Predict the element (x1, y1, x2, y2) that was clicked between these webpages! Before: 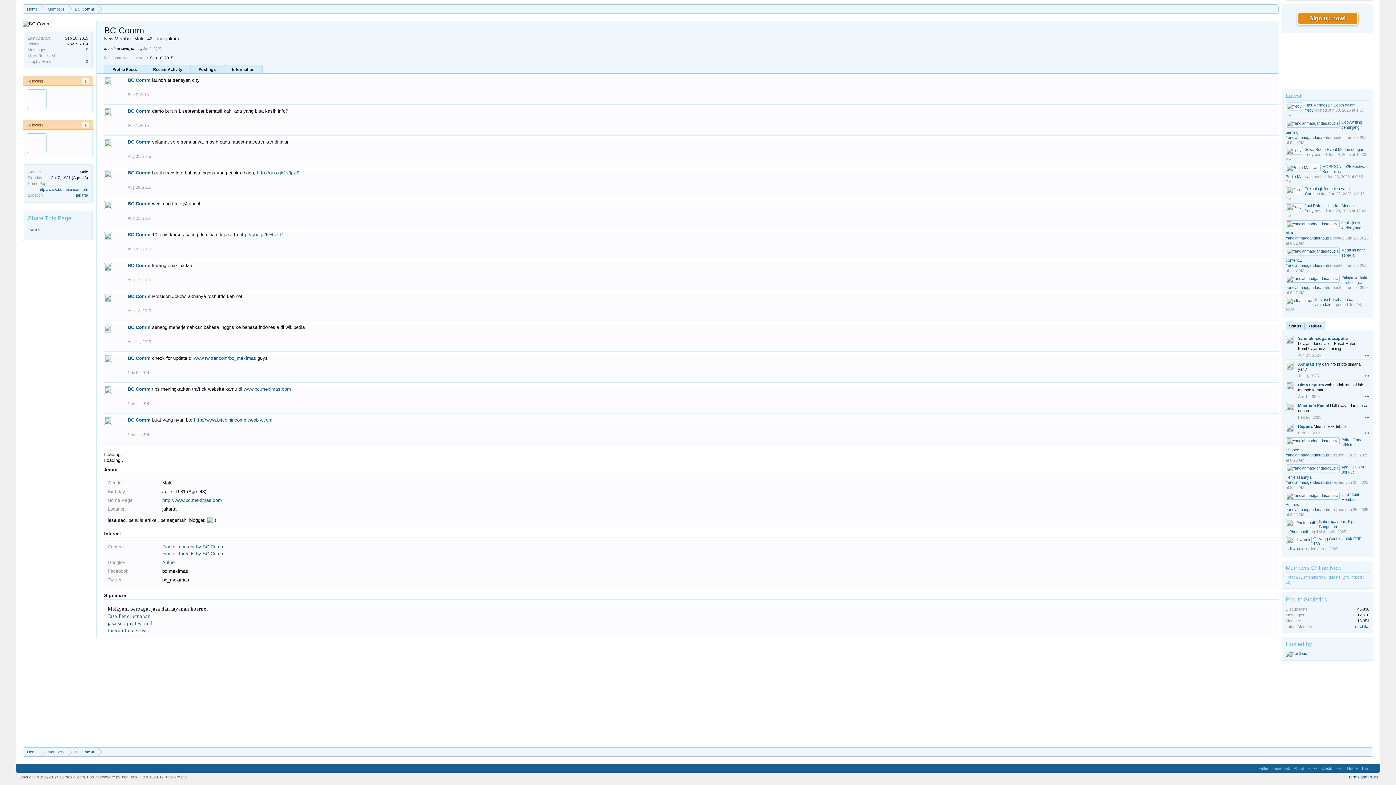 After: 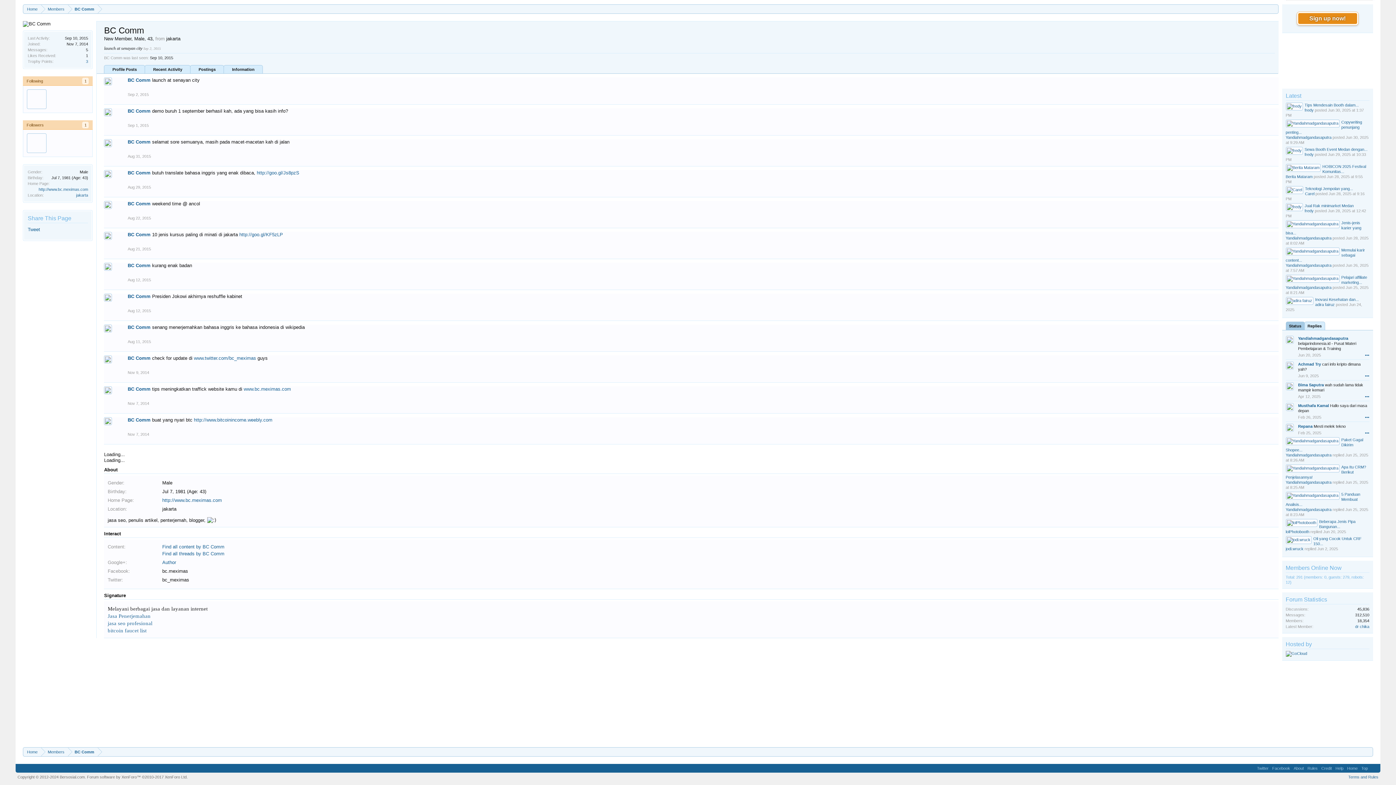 Action: bbox: (1286, 321, 1304, 330) label: Status